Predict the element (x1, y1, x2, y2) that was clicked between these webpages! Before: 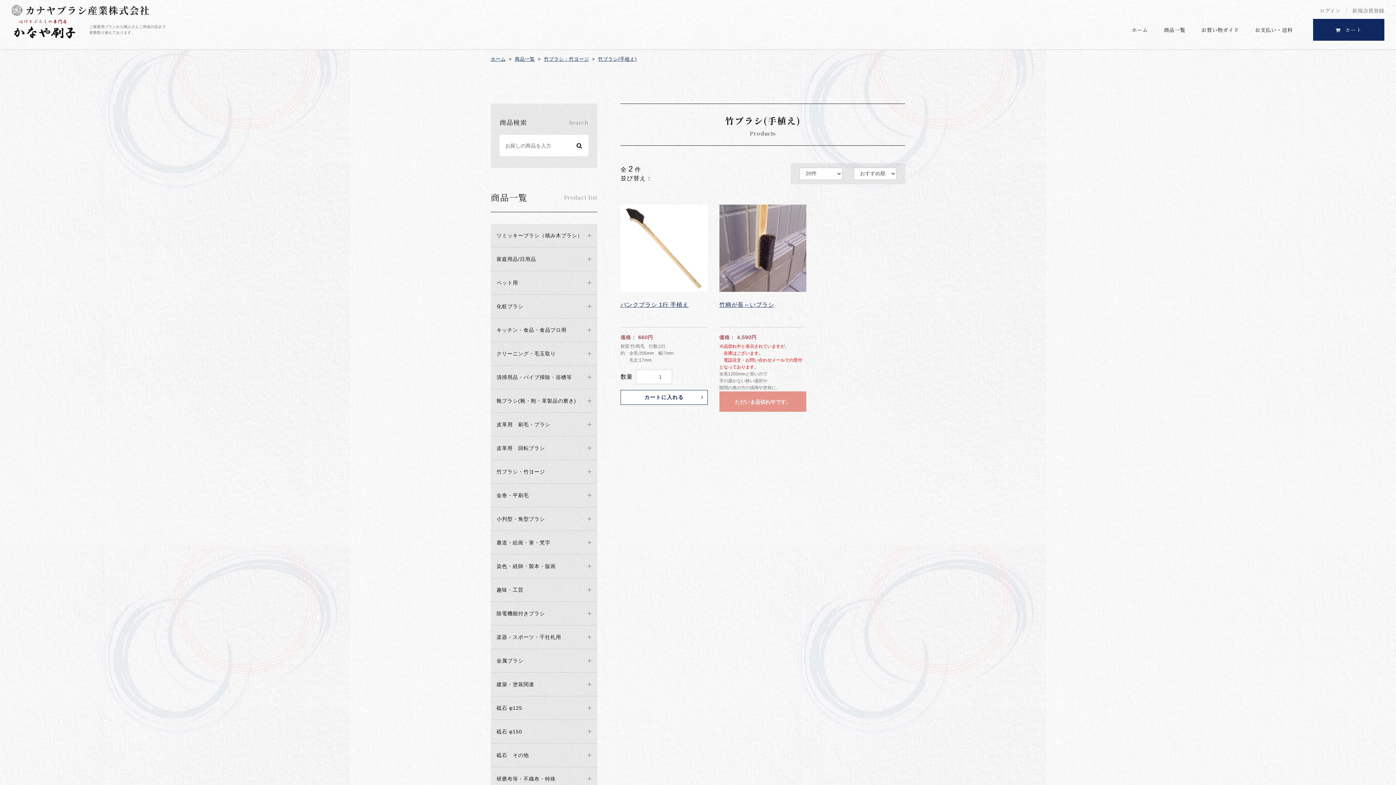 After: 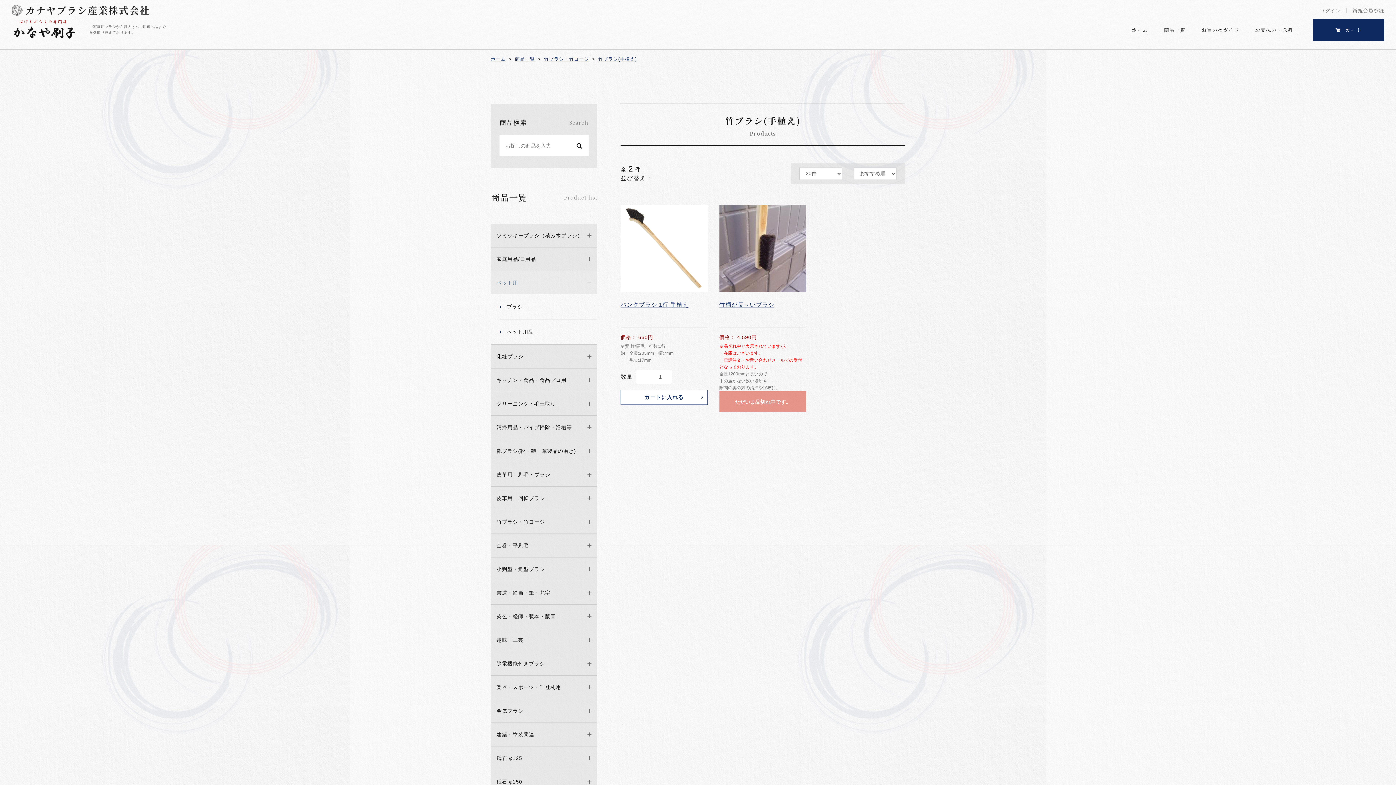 Action: bbox: (490, 271, 597, 294) label: ペット用